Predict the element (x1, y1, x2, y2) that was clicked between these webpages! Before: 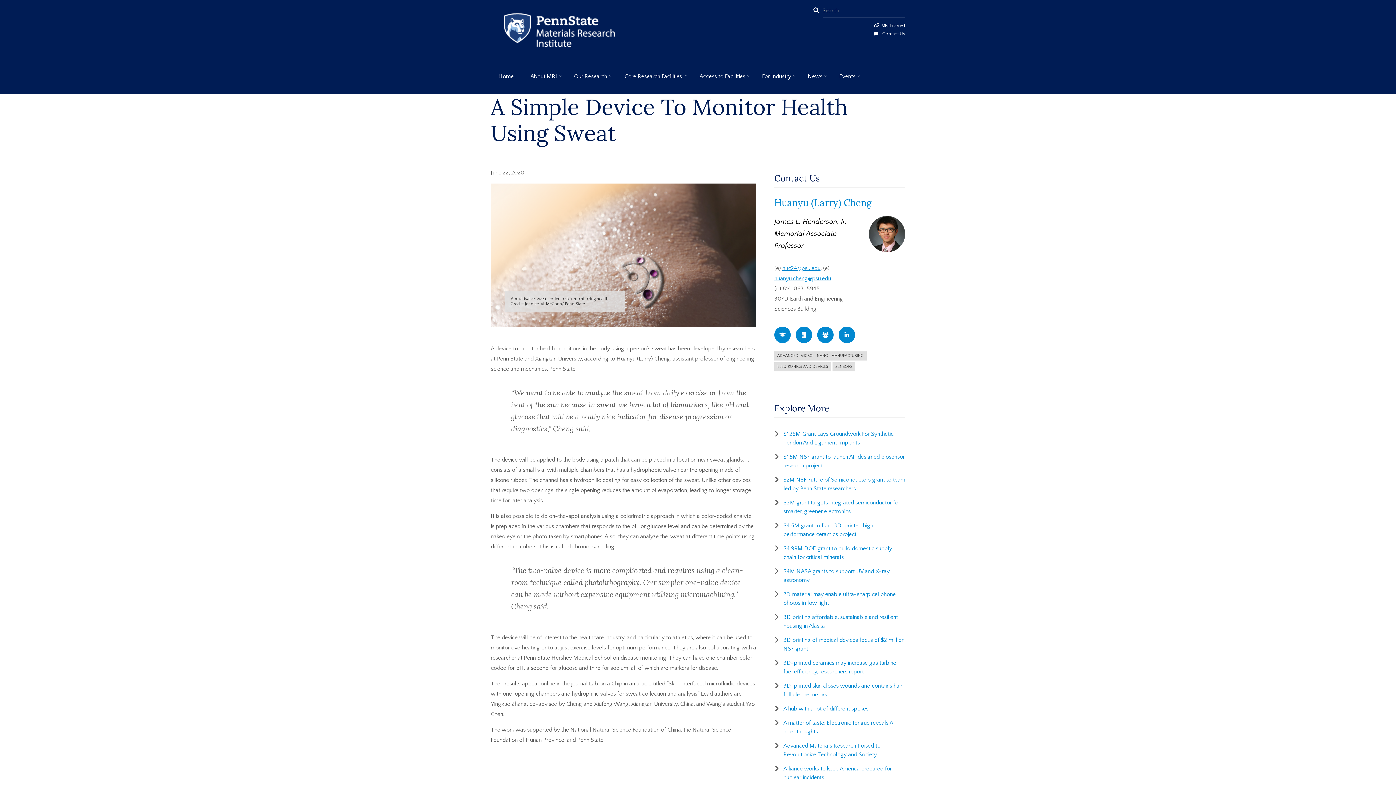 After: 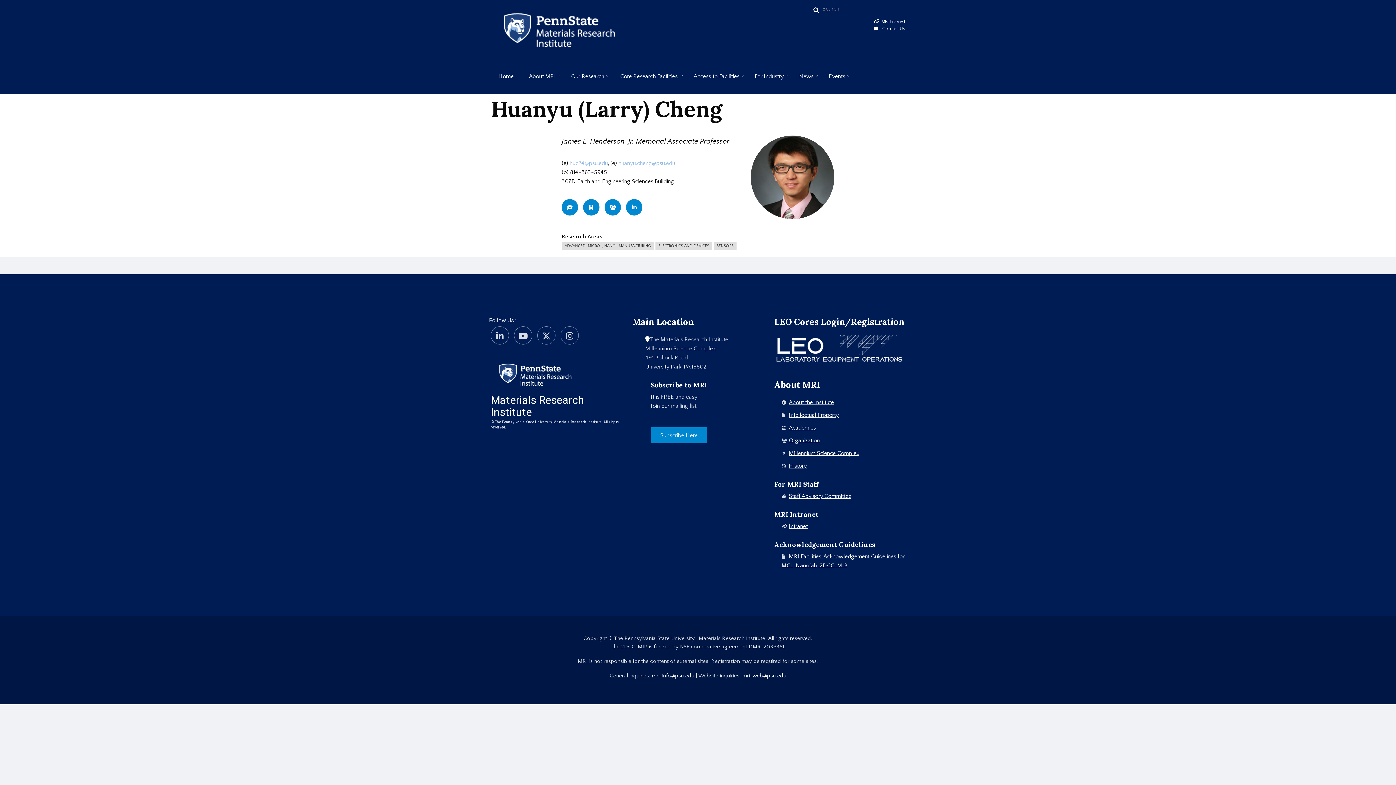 Action: bbox: (774, 196, 872, 208) label: Huanyu (Larry) Cheng